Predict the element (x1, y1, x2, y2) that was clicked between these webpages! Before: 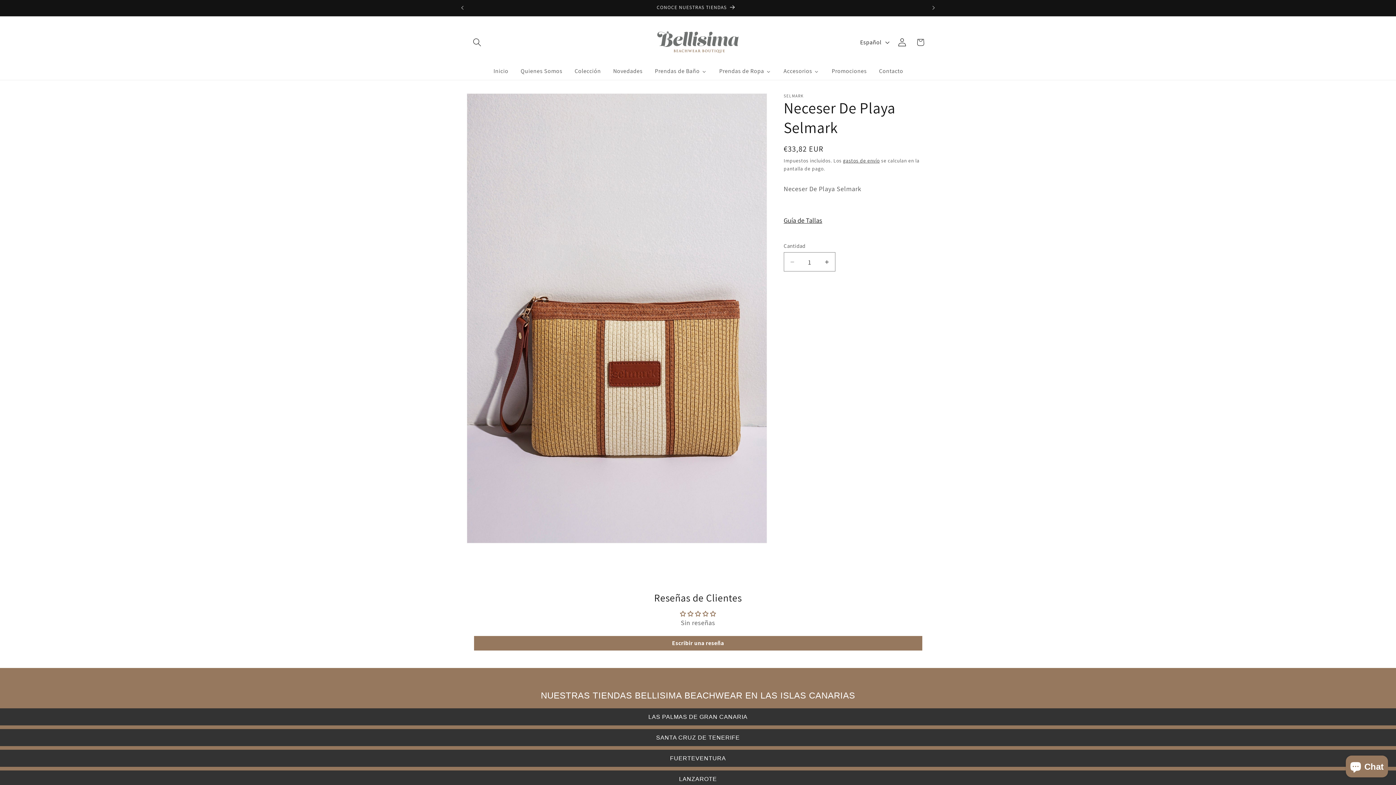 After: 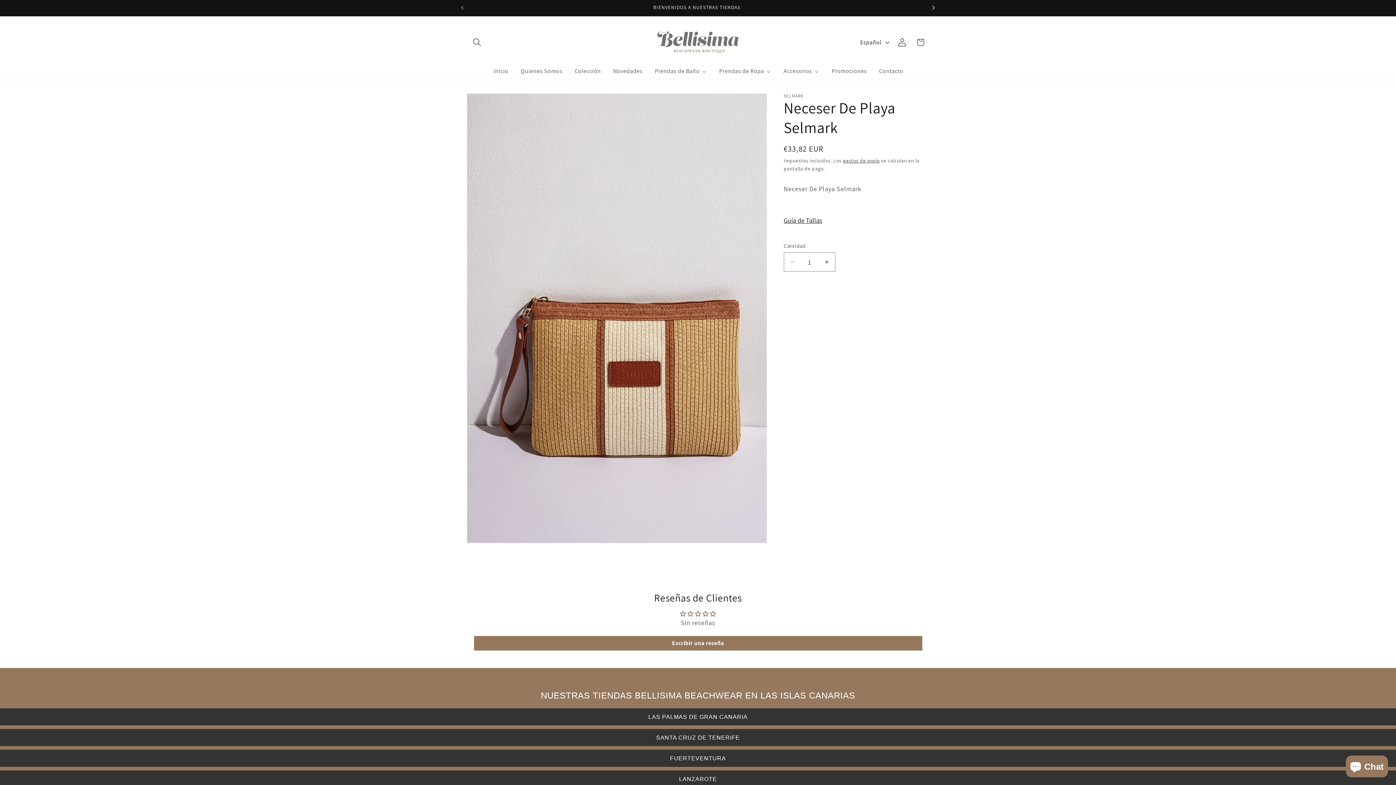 Action: label: Anuncio siguiente bbox: (925, 0, 941, 15)